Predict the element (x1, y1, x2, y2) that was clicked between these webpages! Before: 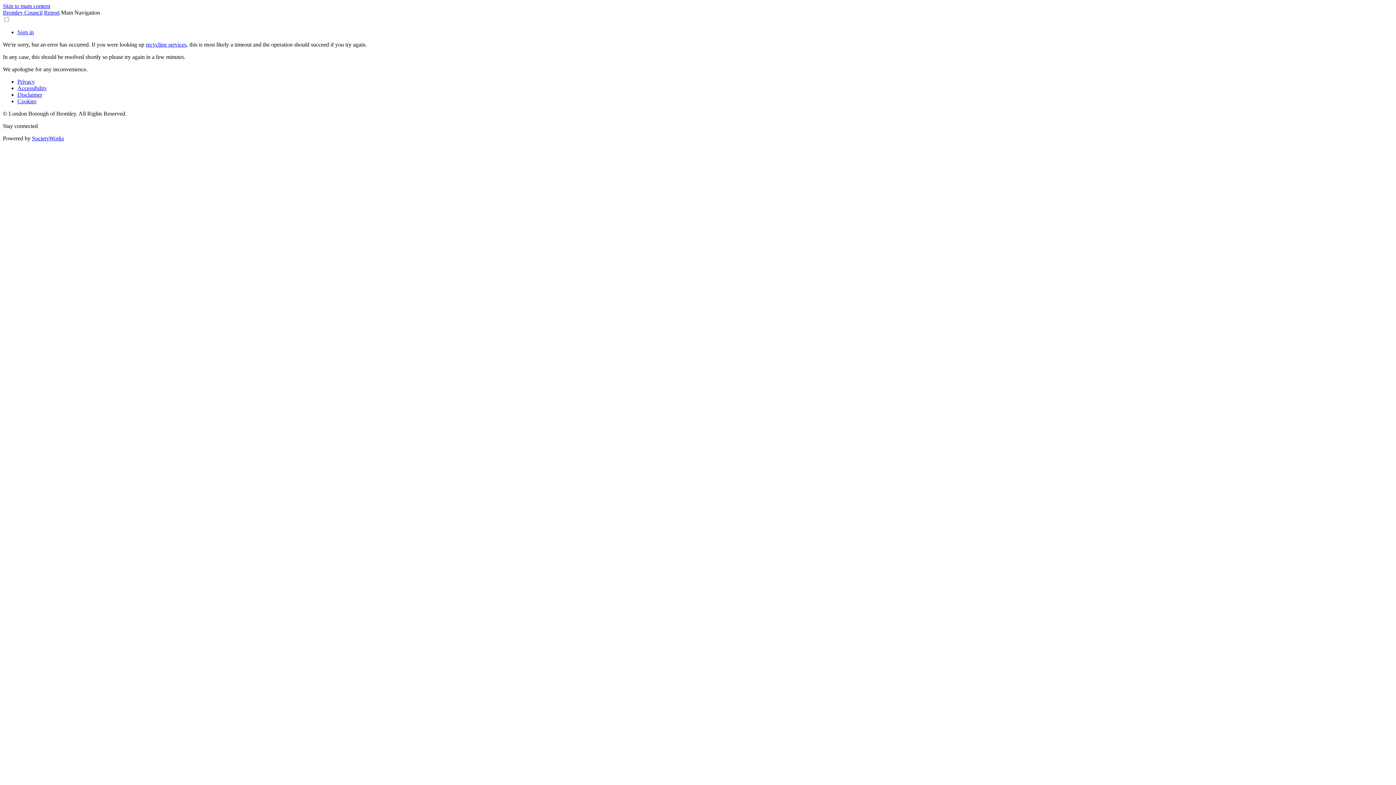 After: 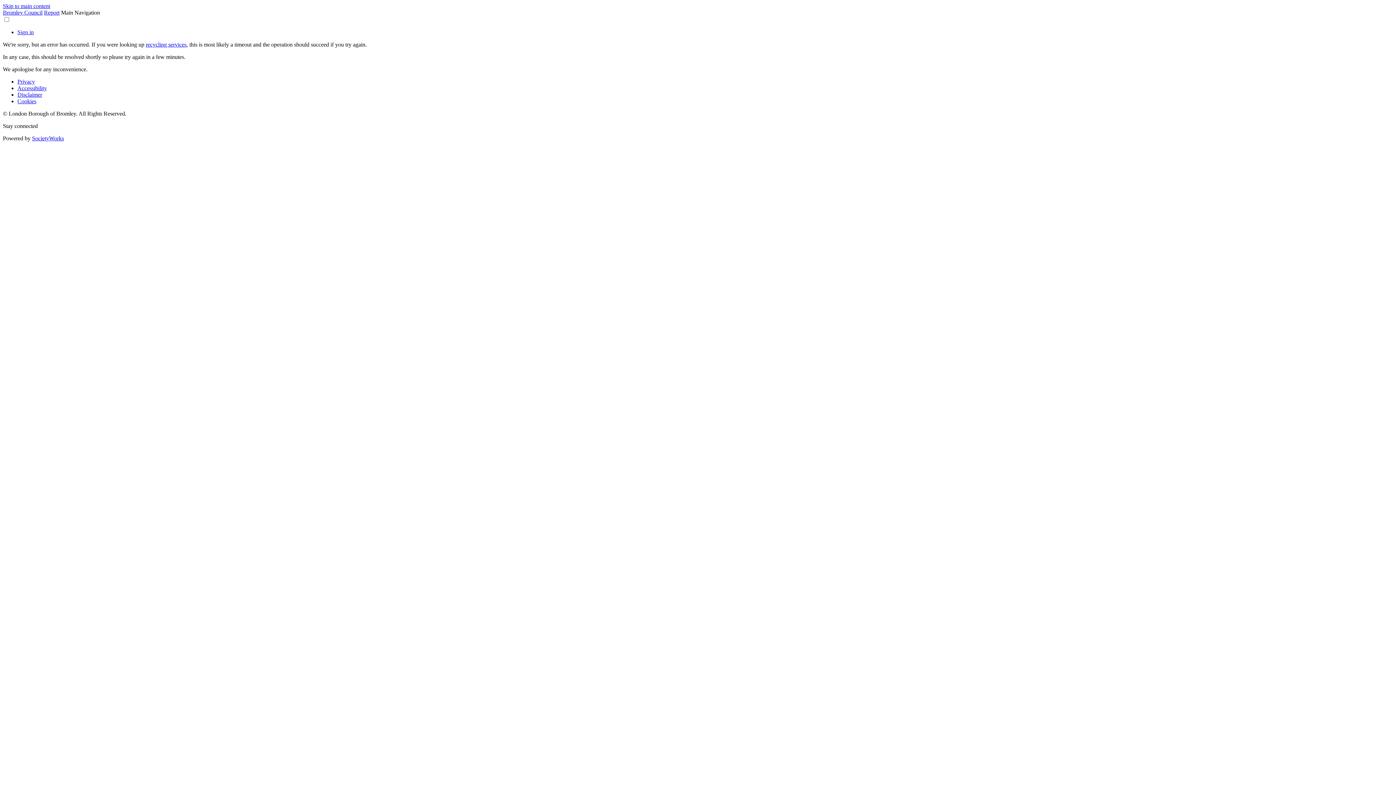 Action: label: Sign in bbox: (17, 29, 33, 35)